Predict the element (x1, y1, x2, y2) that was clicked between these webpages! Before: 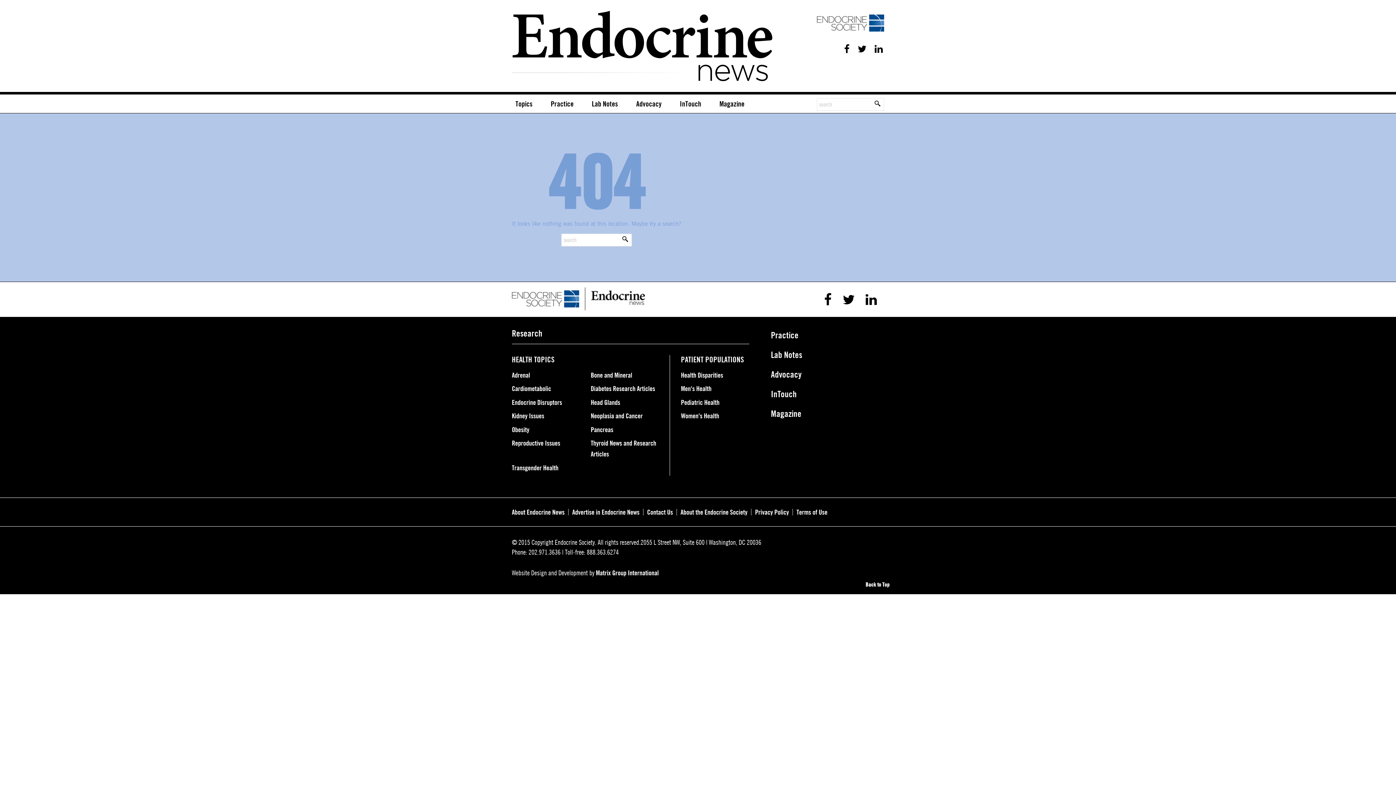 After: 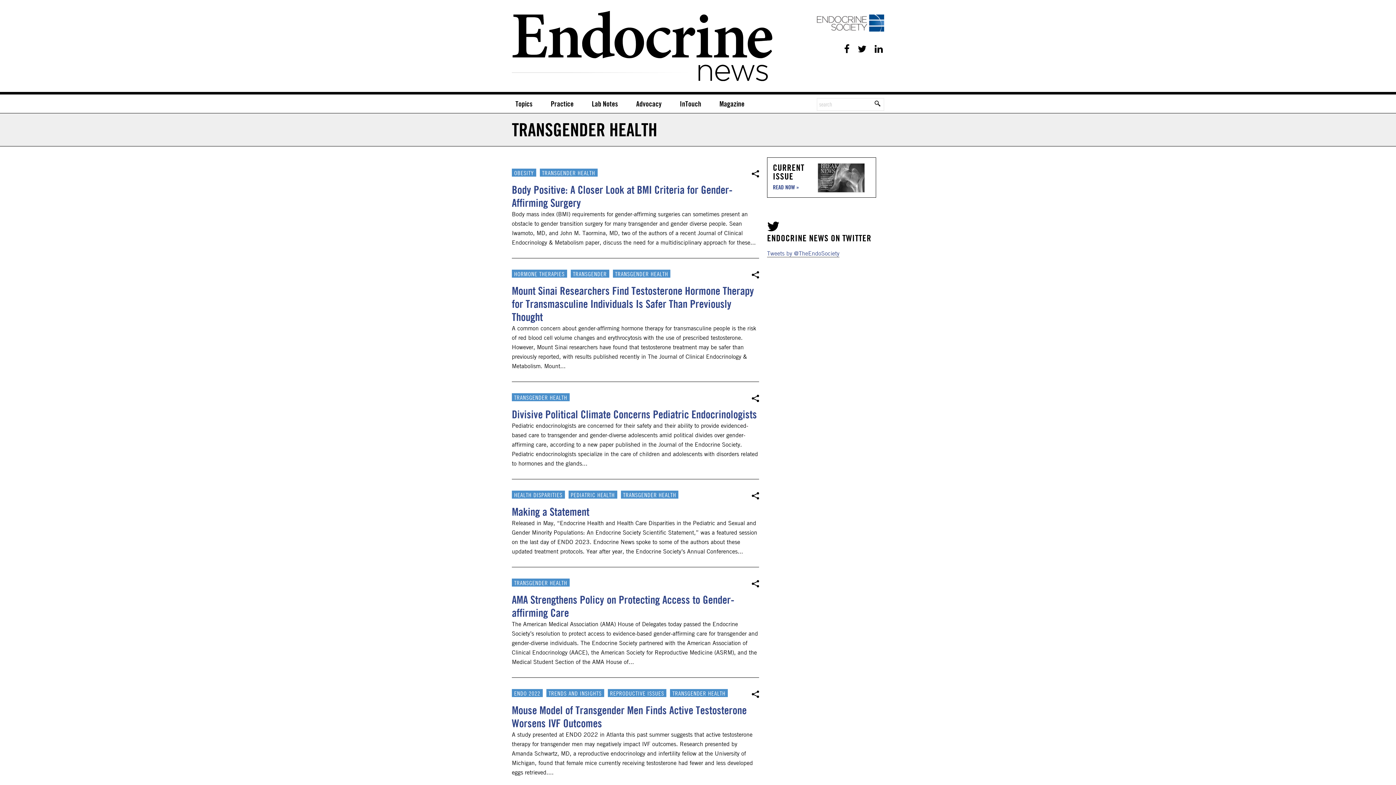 Action: label: Transgender Health bbox: (512, 463, 558, 471)